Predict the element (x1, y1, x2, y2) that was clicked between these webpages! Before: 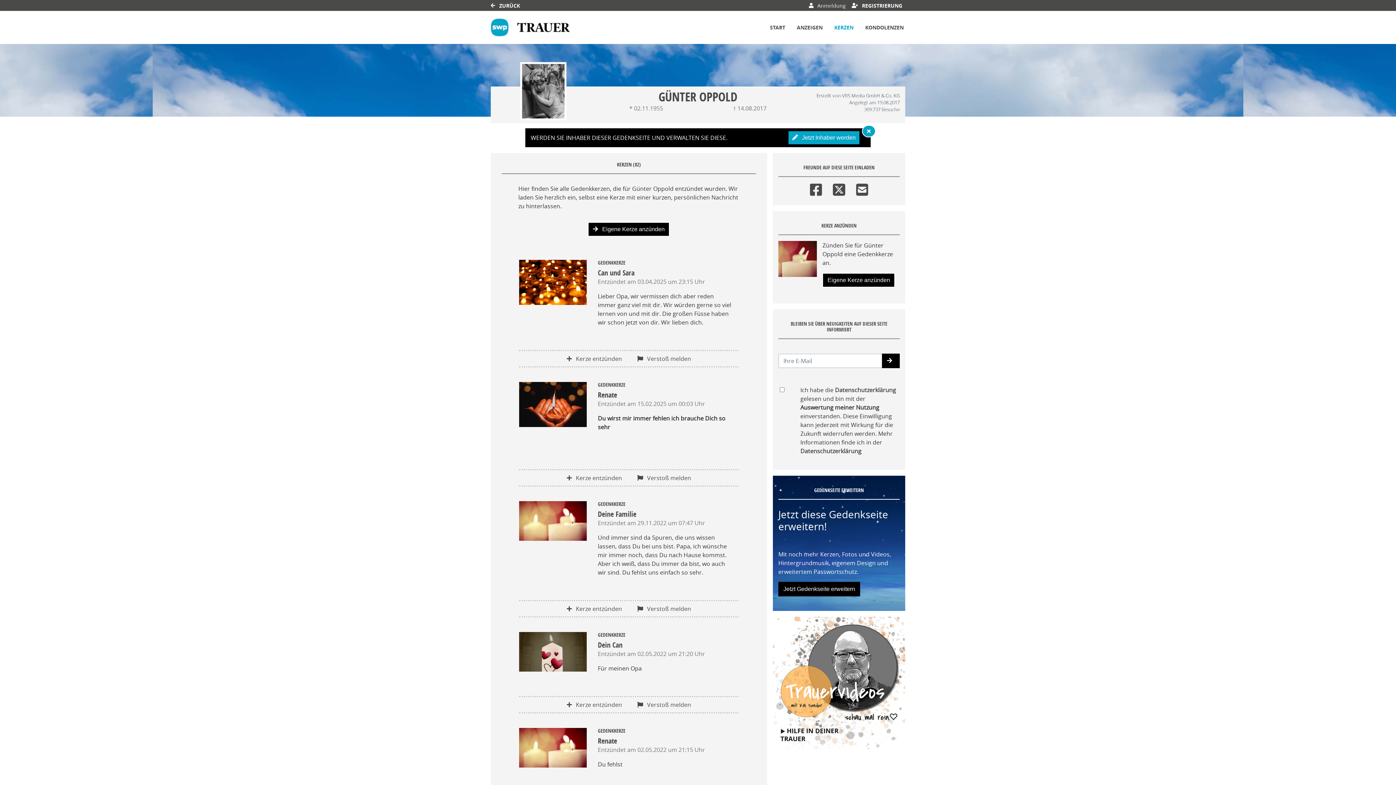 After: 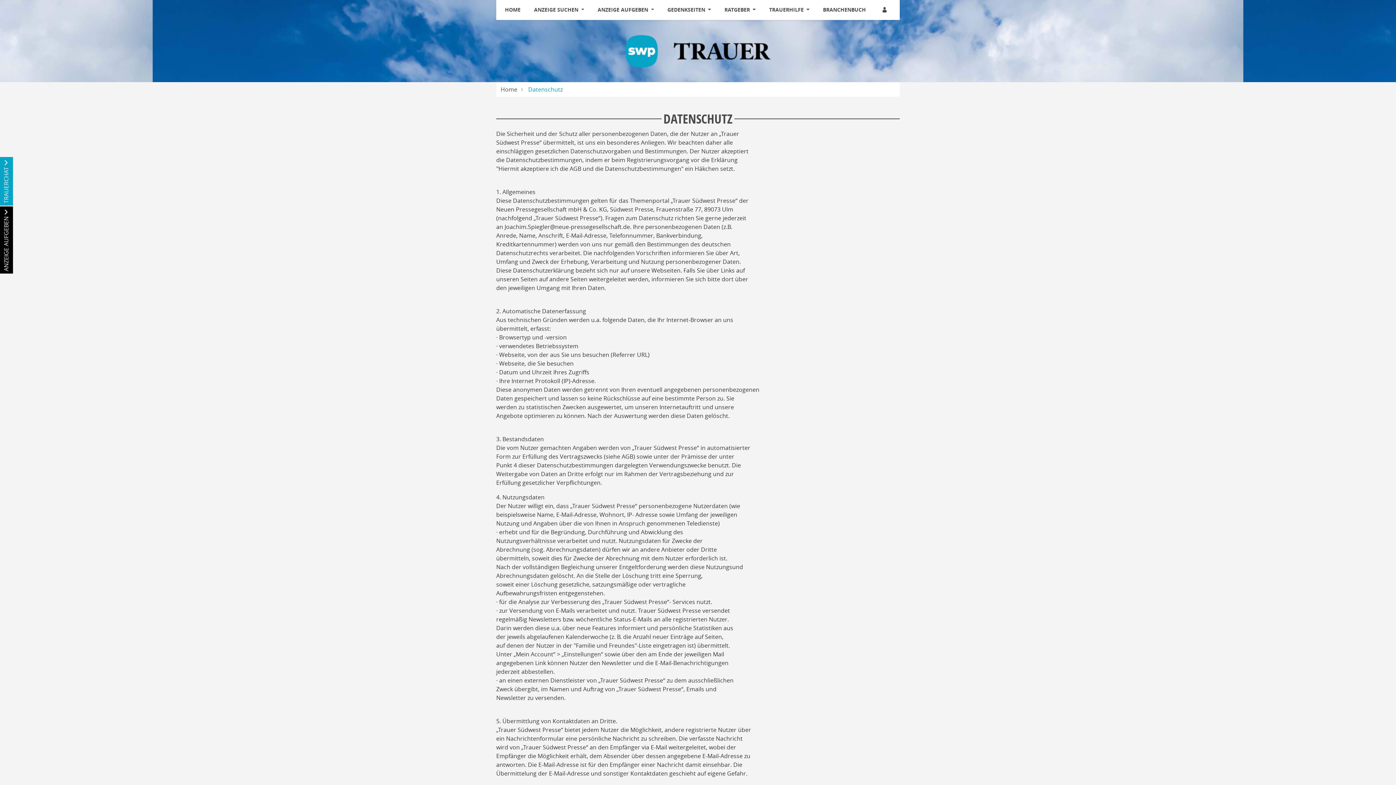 Action: bbox: (835, 386, 896, 394) label: Datenschutzerklärung